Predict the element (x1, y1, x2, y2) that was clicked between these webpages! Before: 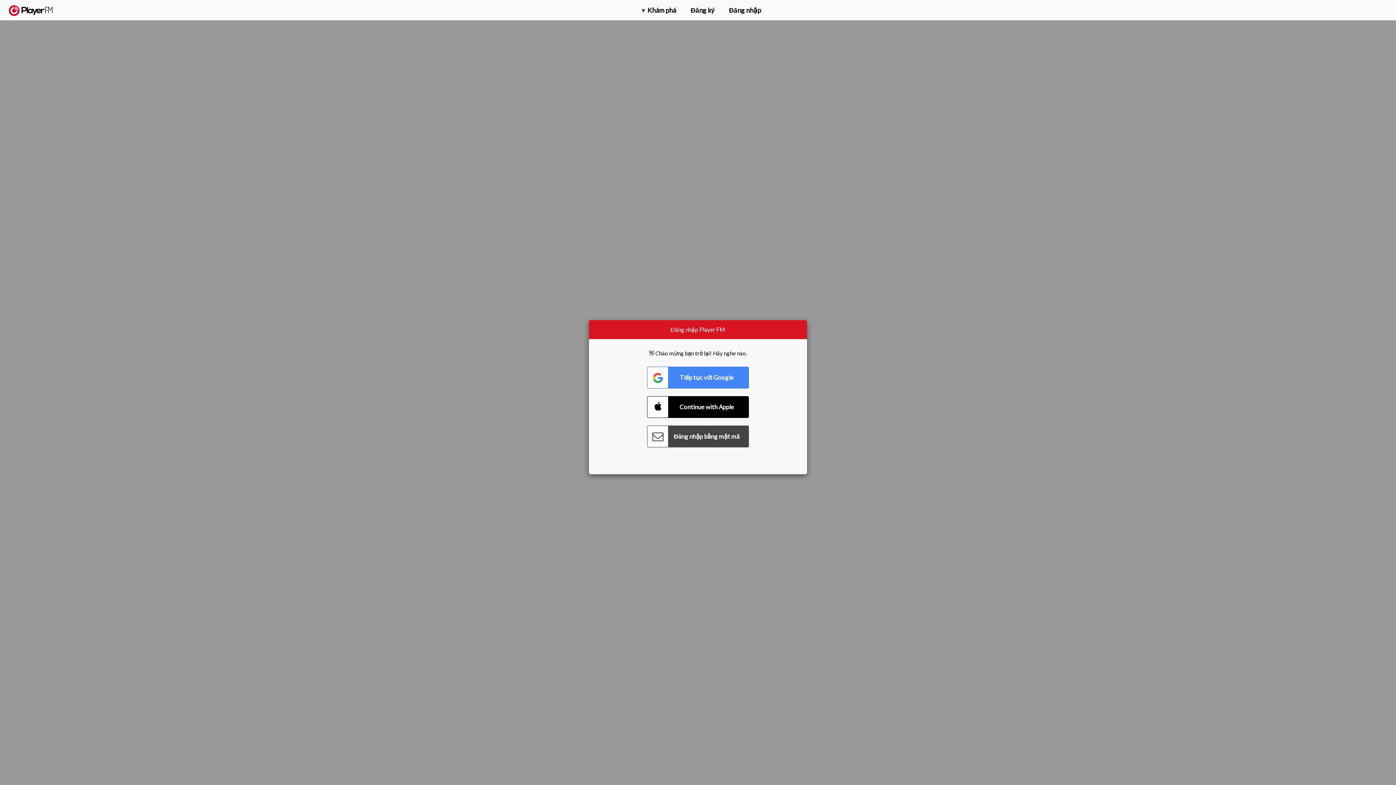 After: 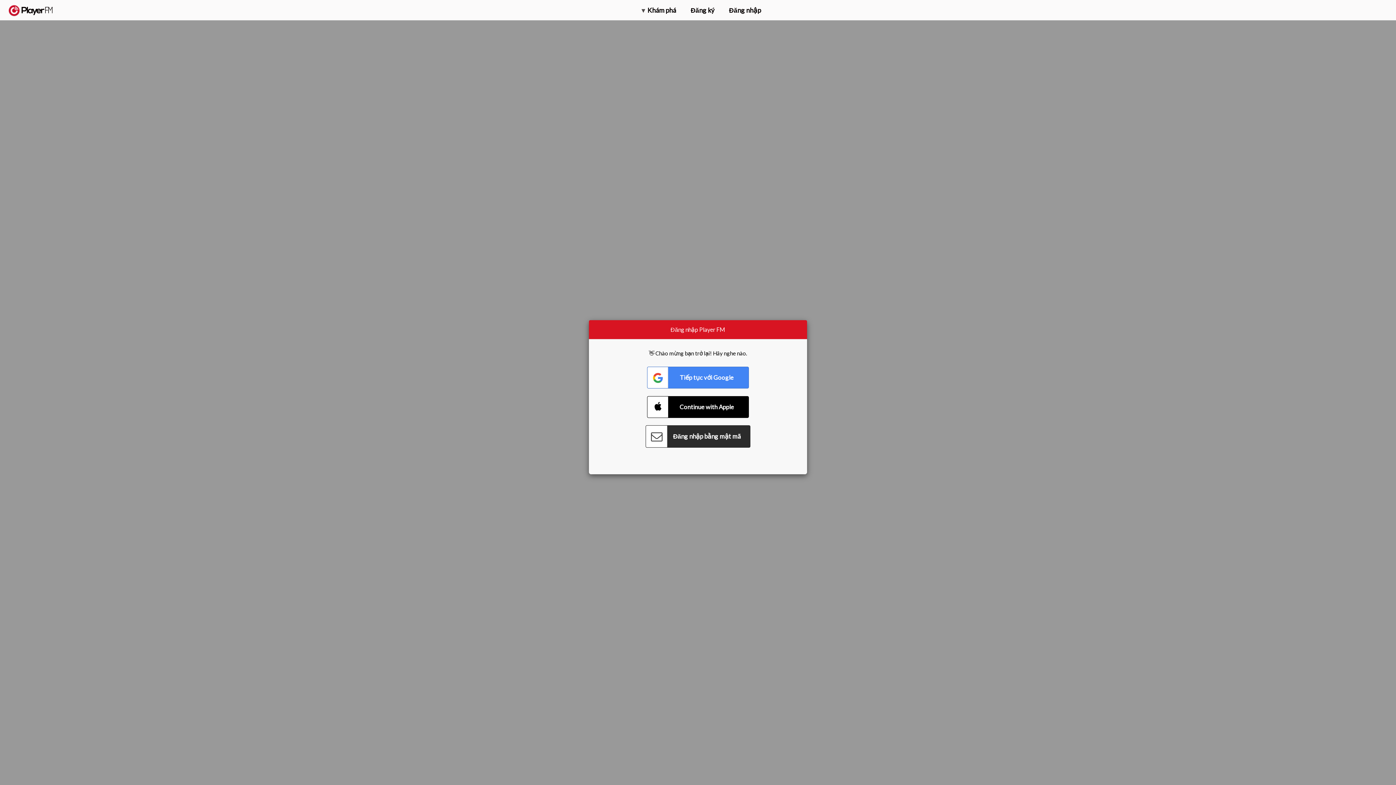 Action: label: Connect with Password bbox: (647, 425, 749, 447)